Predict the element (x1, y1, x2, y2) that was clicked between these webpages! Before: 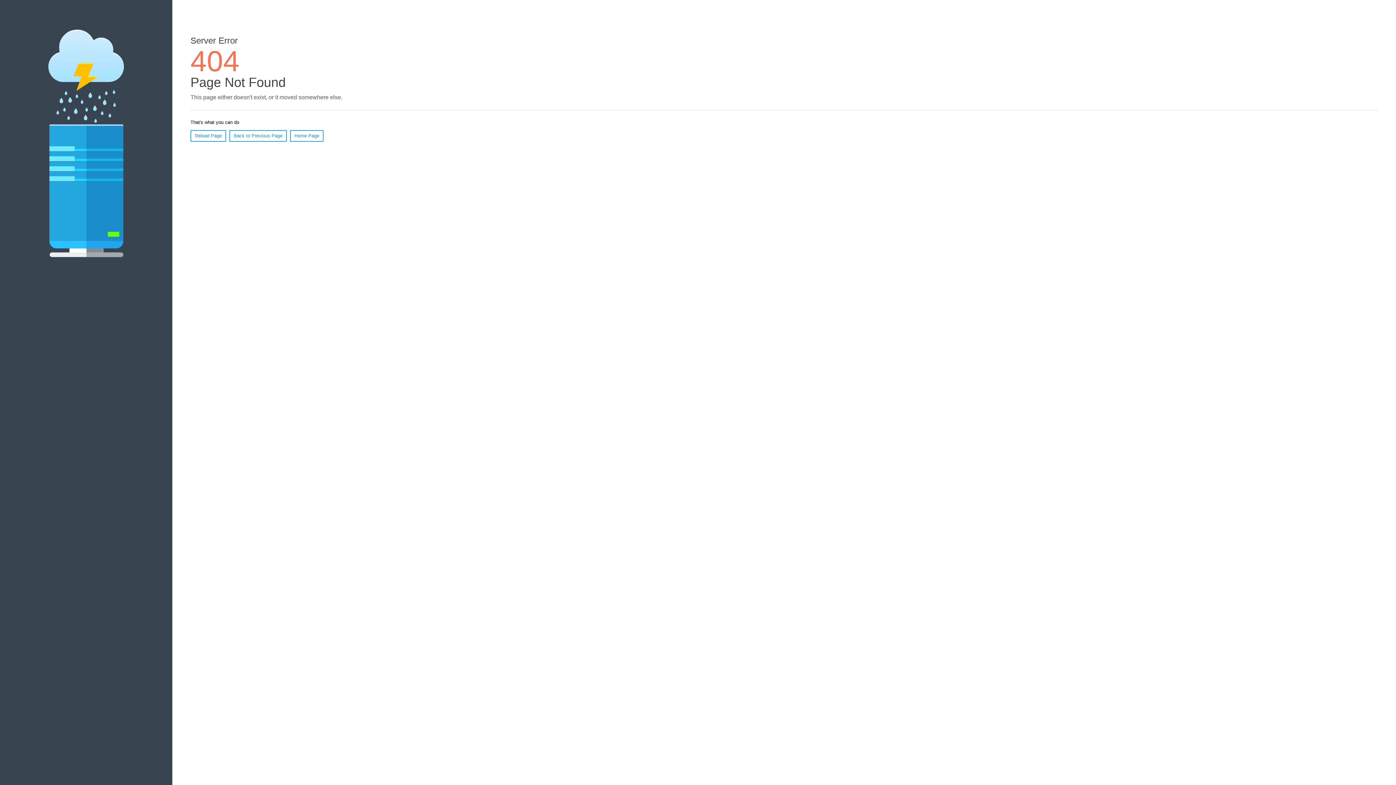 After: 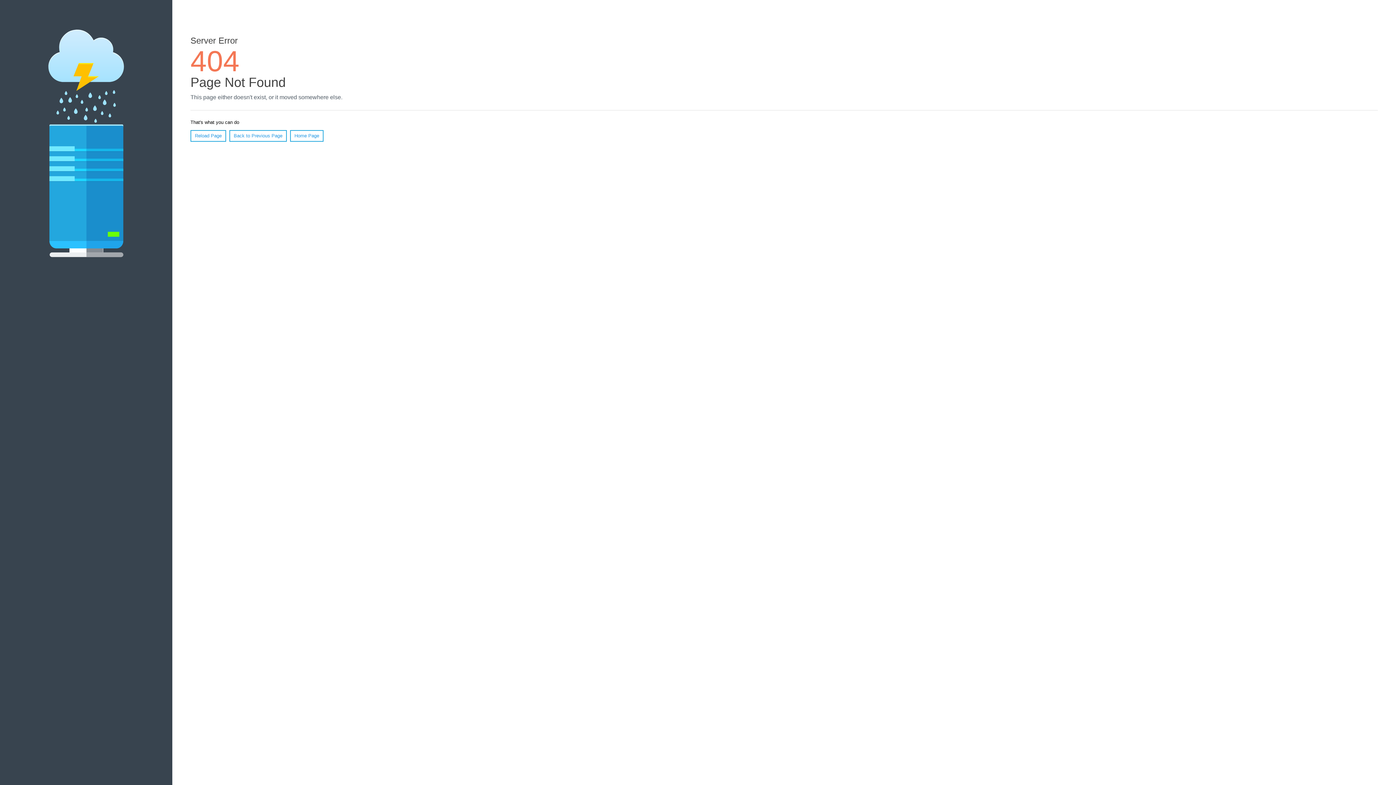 Action: bbox: (190, 130, 226, 141) label: Reload Page